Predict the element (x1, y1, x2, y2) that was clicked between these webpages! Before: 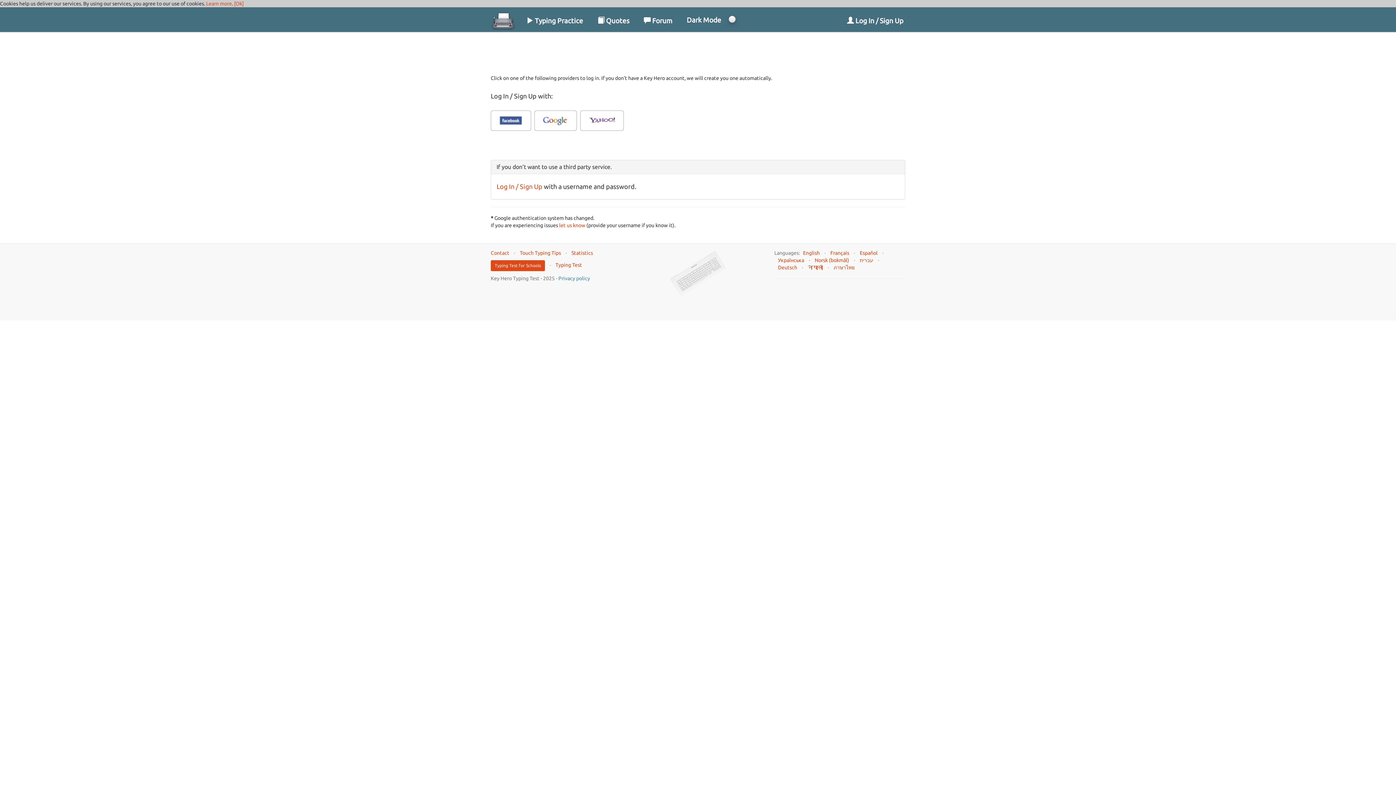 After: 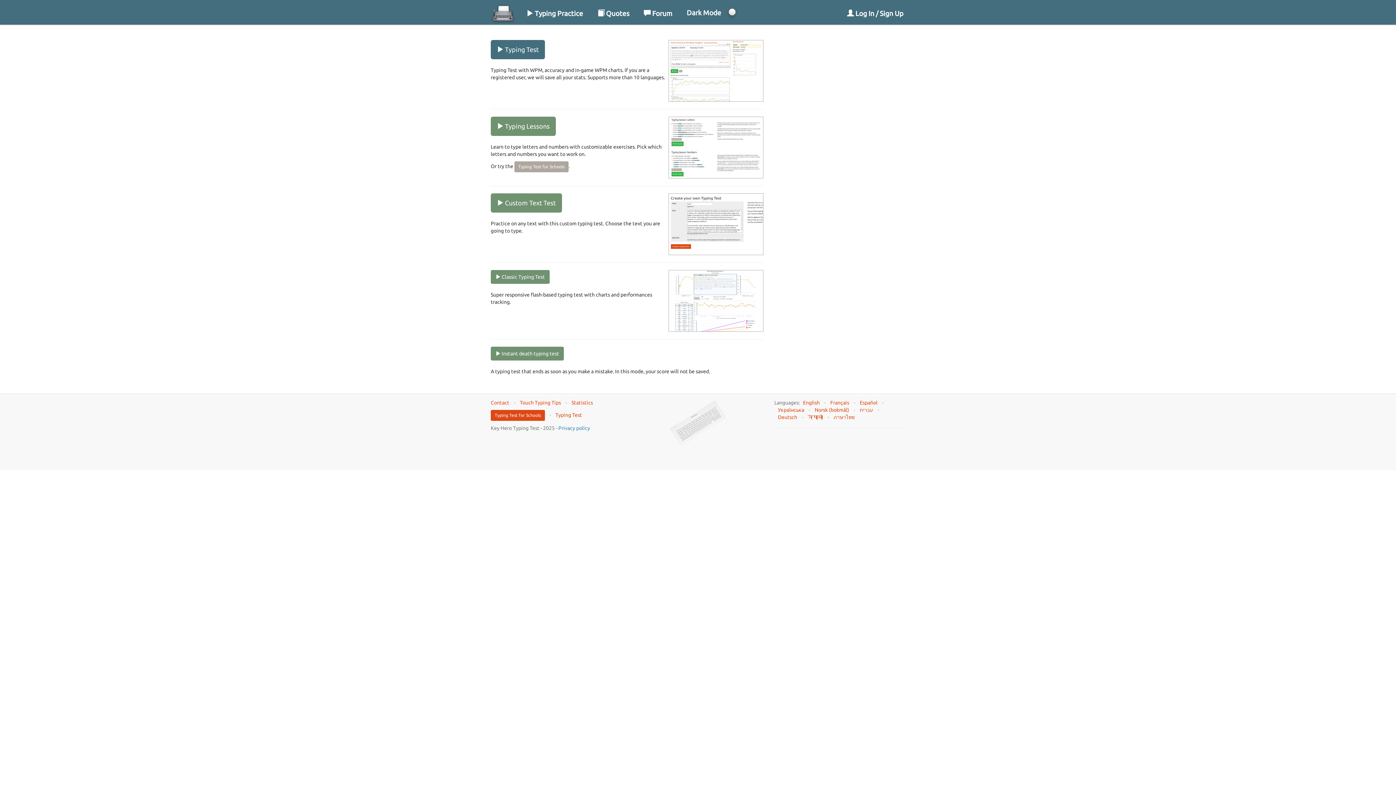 Action: bbox: (519, 7, 590, 29) label:  Typing Practice